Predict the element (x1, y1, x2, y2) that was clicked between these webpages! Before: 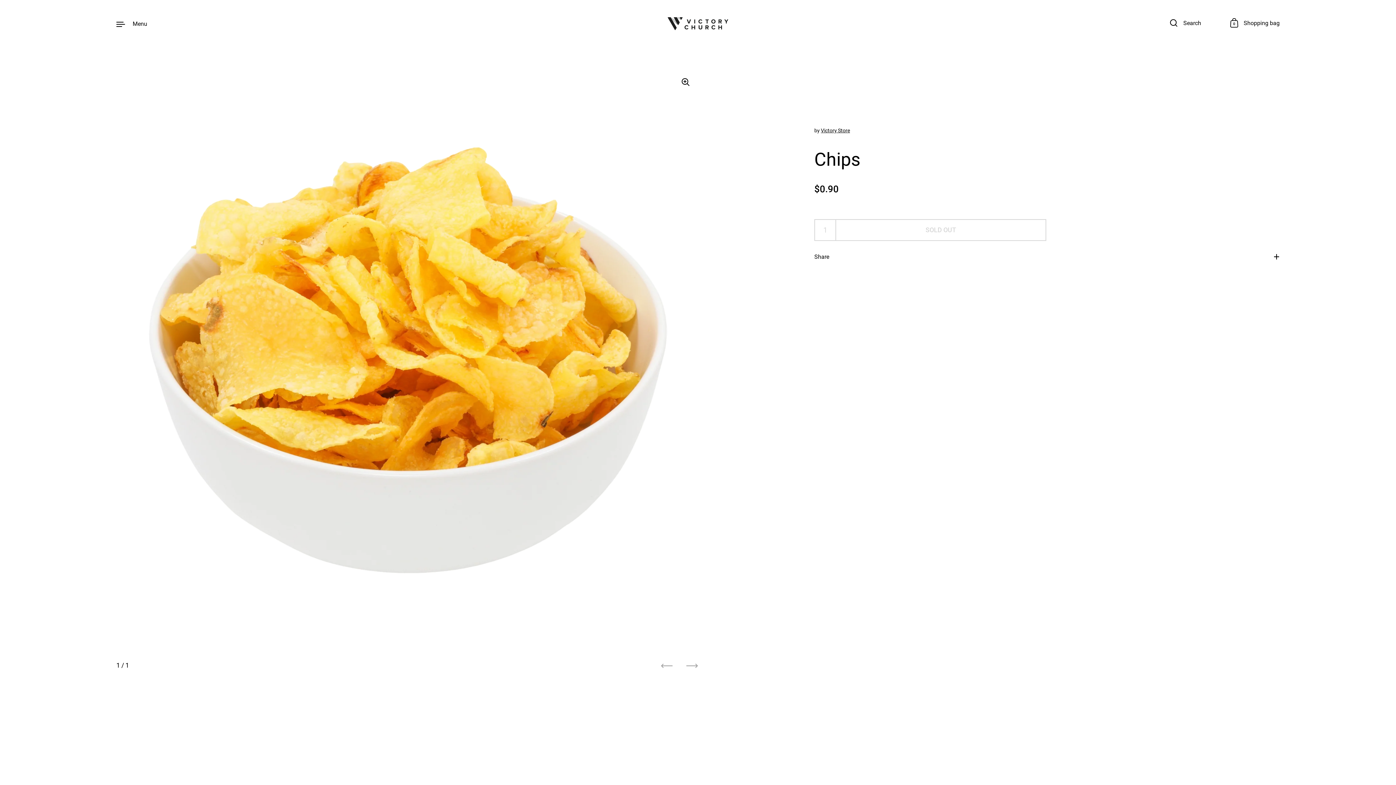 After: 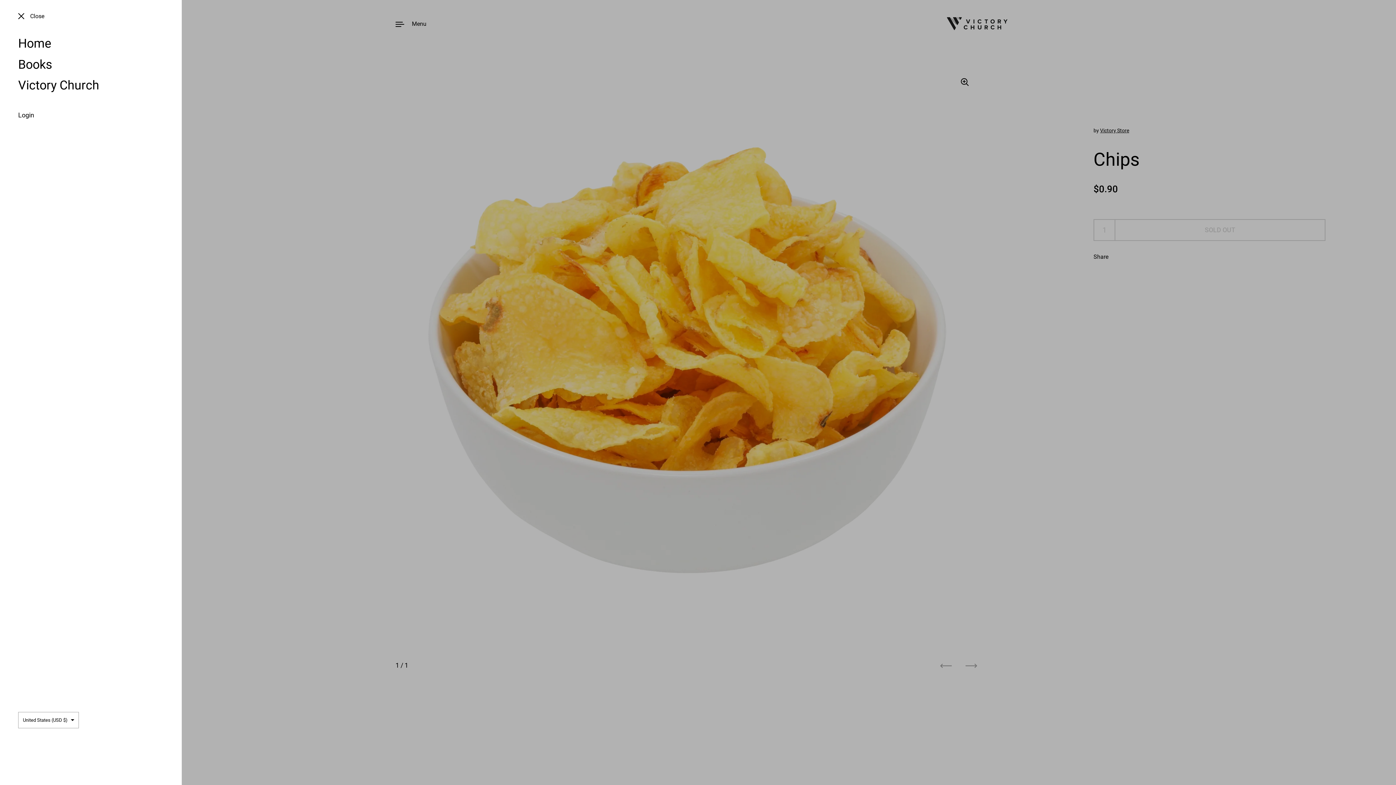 Action: label: Menu bbox: (116, 19, 147, 28)